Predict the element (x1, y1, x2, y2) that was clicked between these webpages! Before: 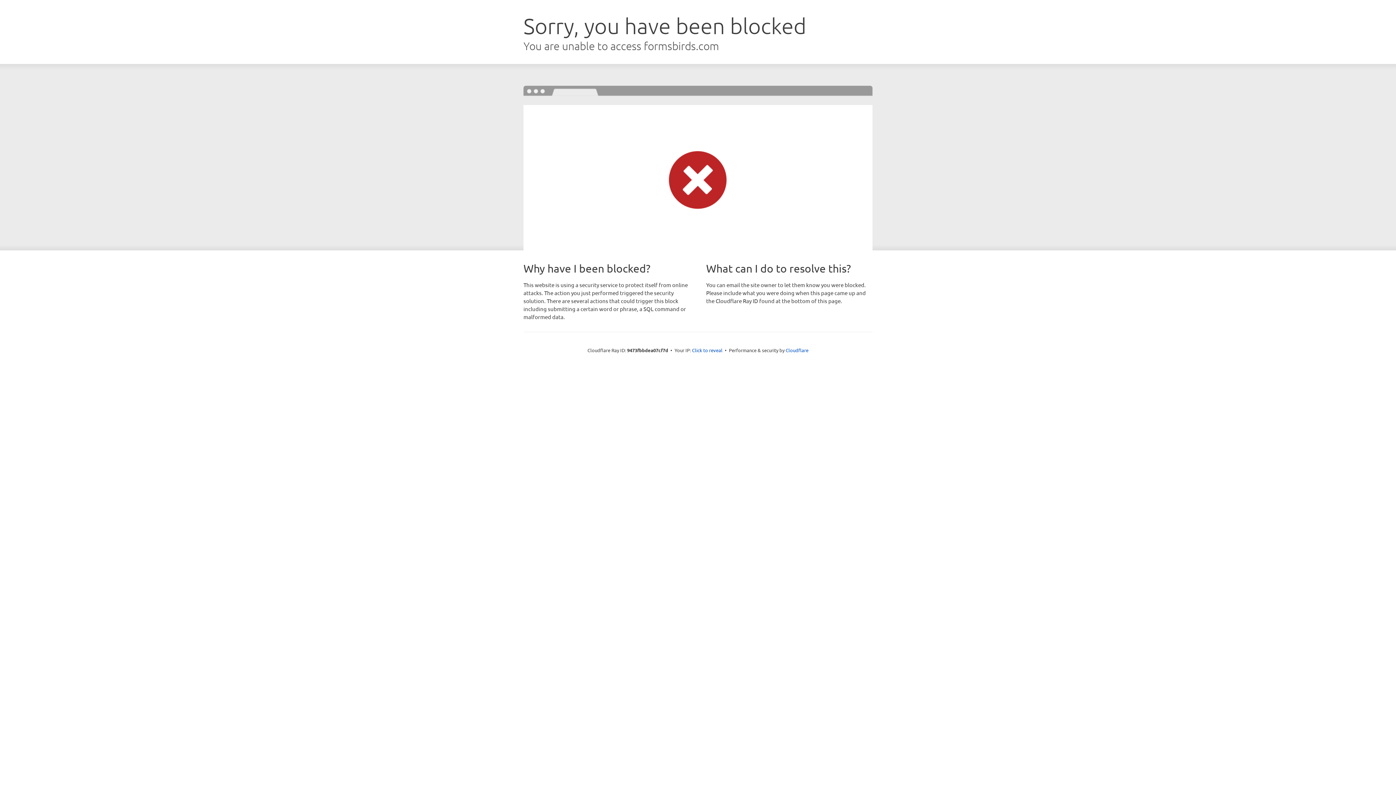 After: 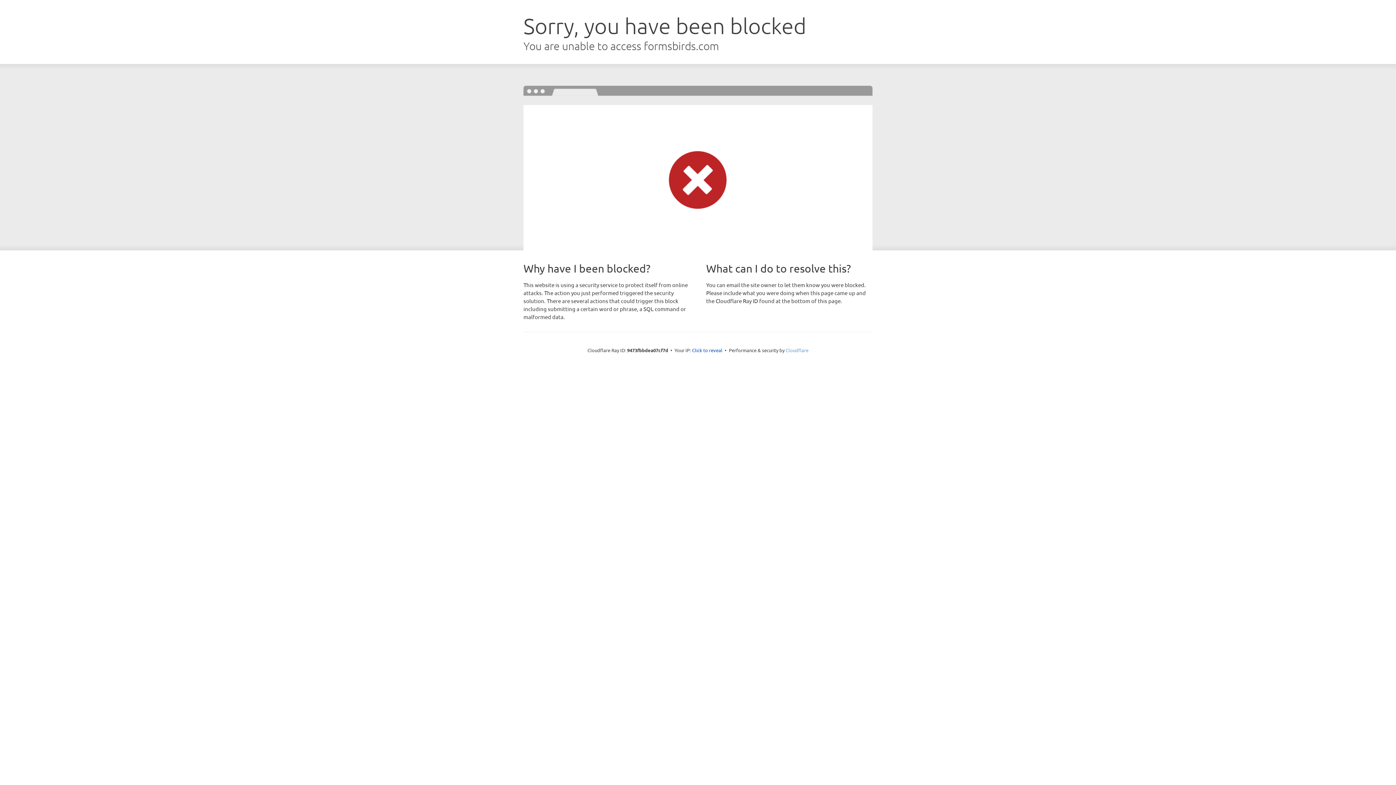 Action: bbox: (785, 347, 808, 353) label: Cloudflare